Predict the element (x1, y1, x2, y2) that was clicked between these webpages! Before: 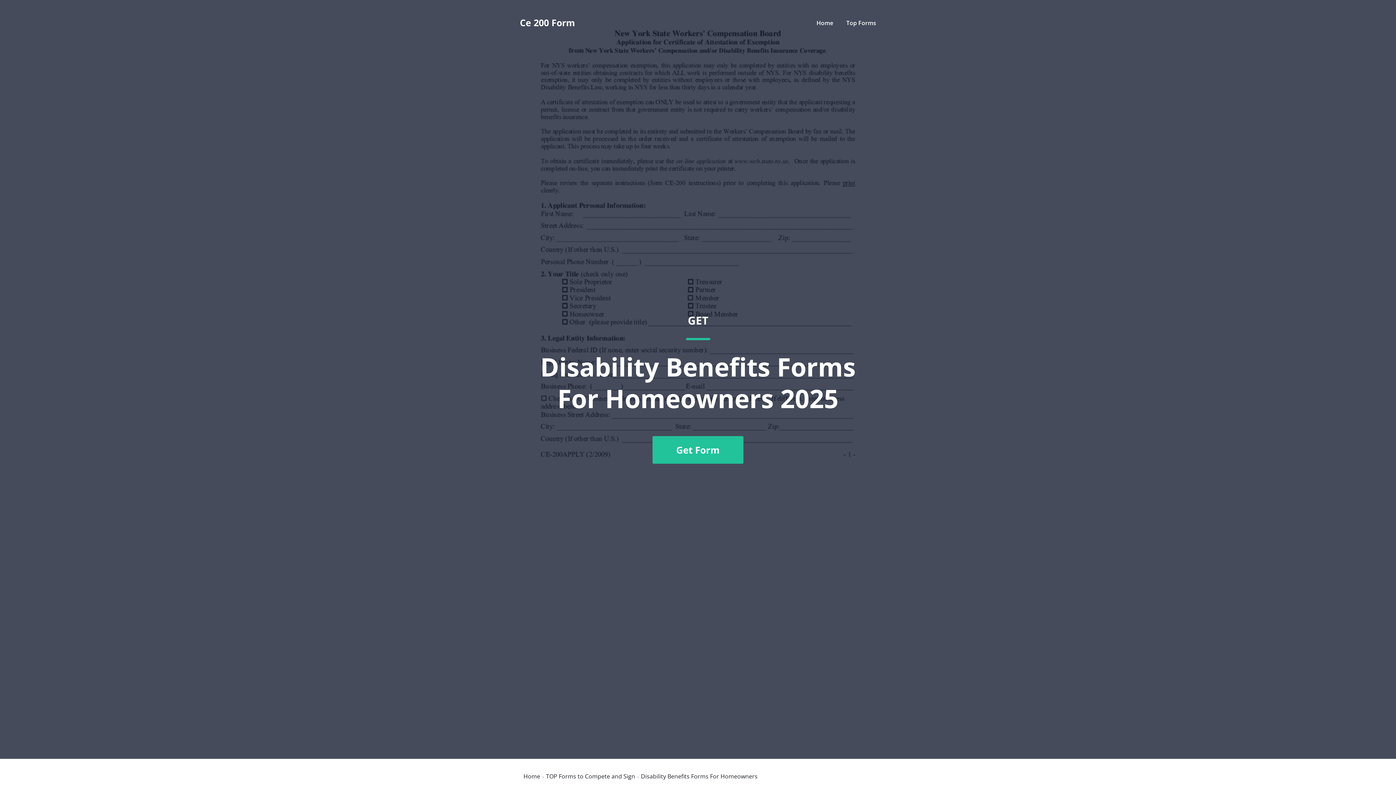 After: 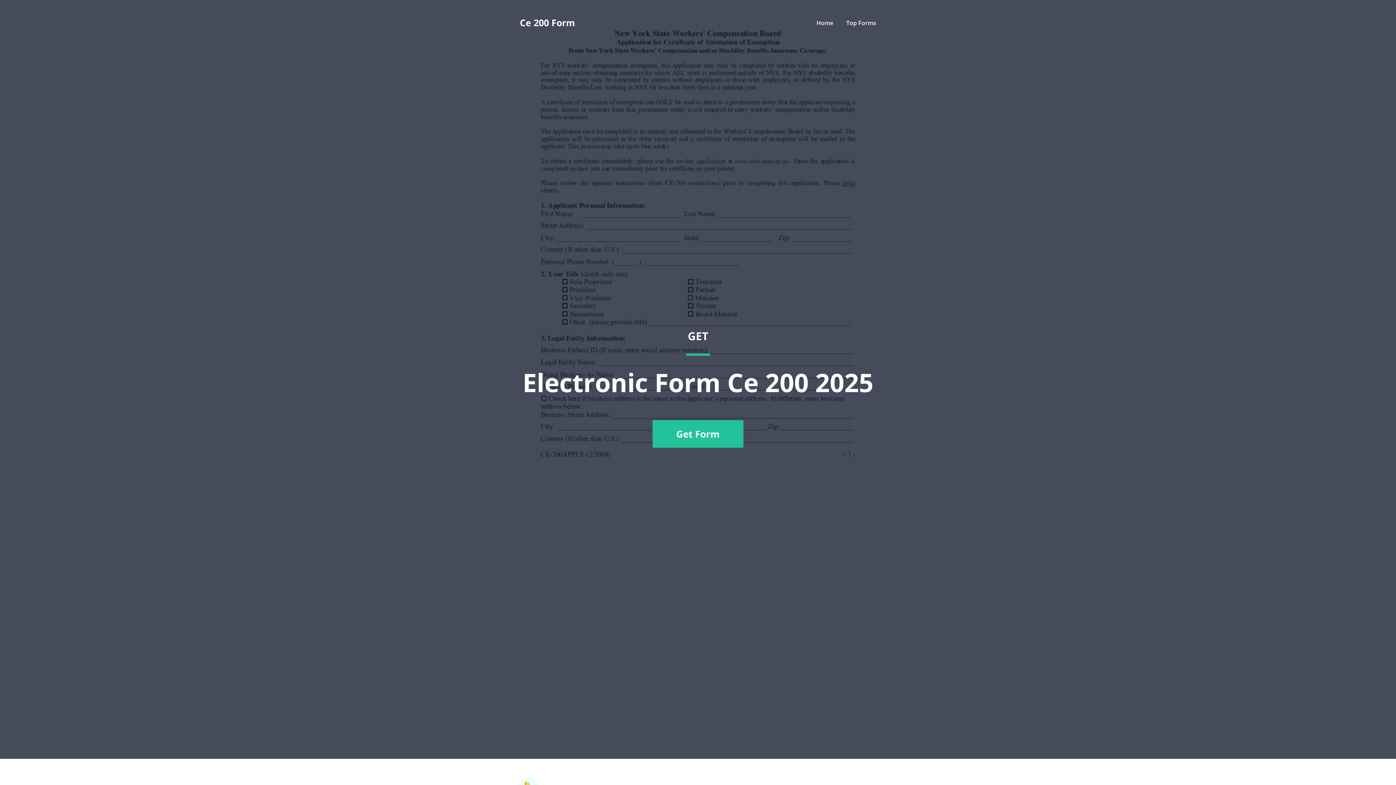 Action: bbox: (816, 18, 833, 26) label: Home